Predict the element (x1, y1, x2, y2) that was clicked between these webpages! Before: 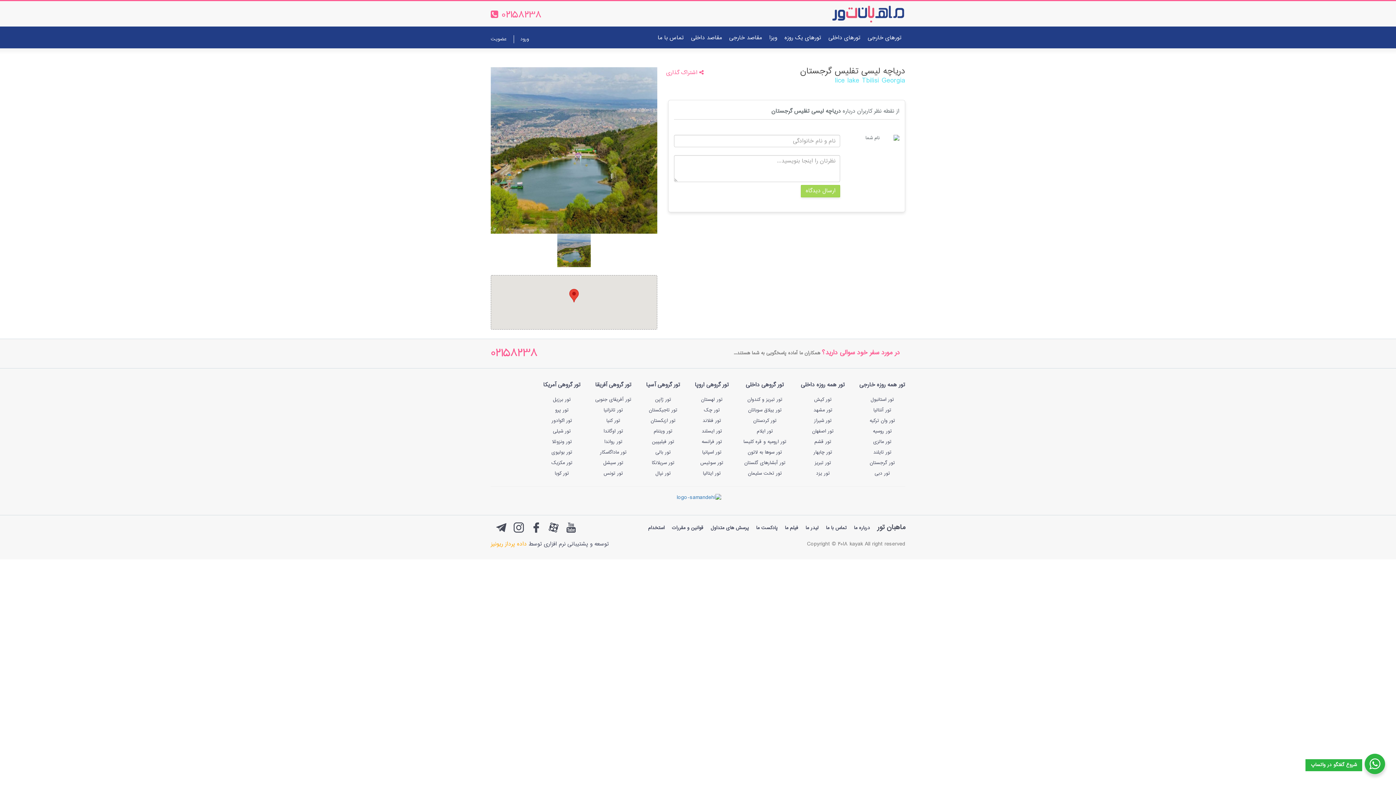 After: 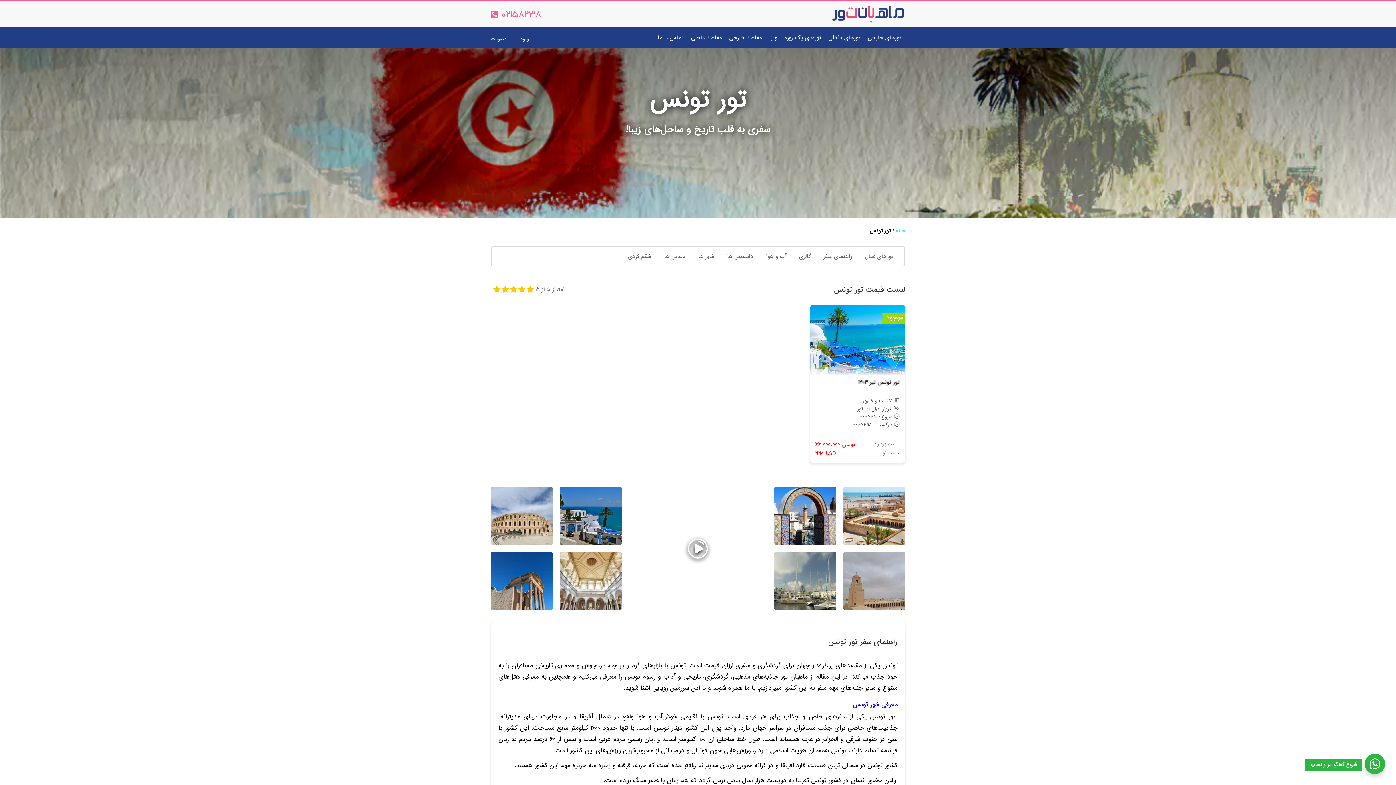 Action: label: تور تونس bbox: (595, 468, 631, 479)